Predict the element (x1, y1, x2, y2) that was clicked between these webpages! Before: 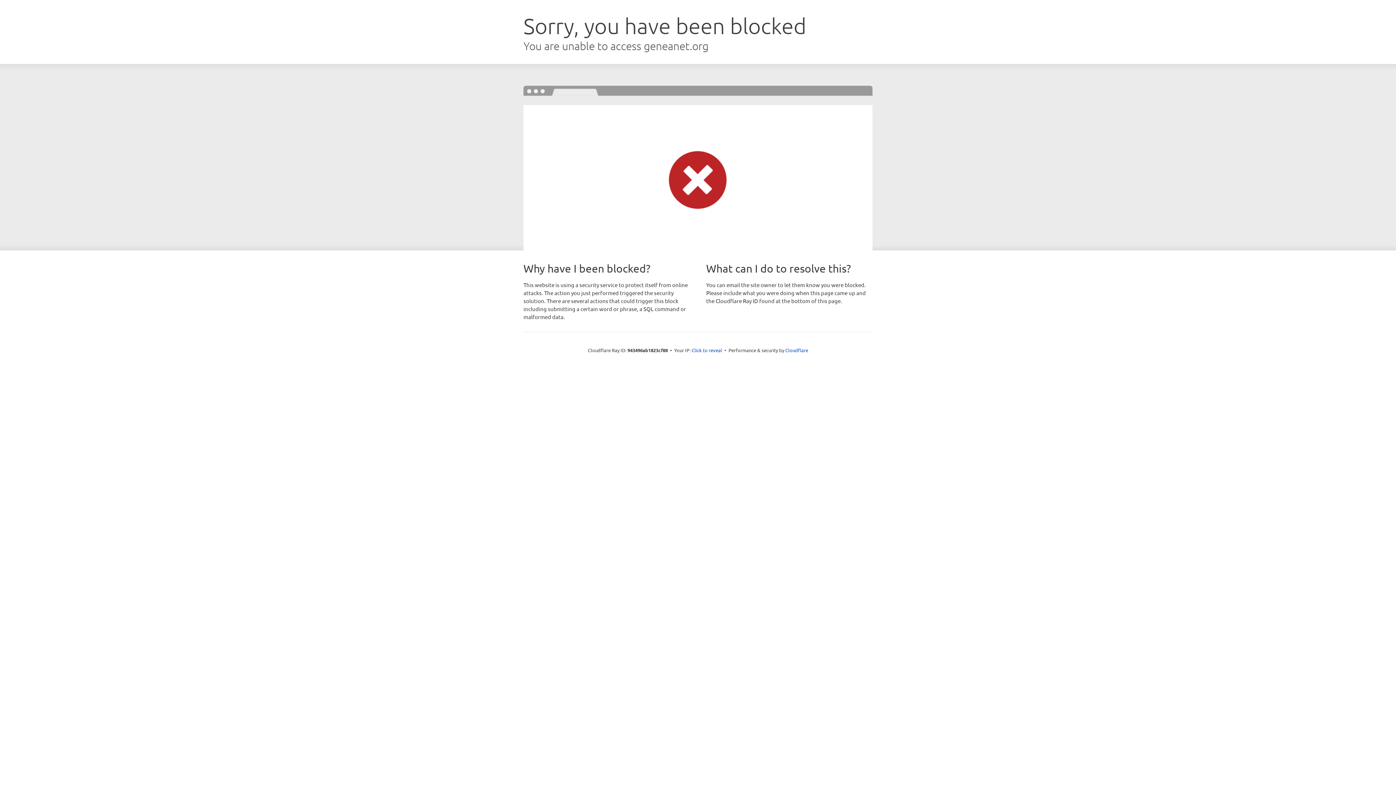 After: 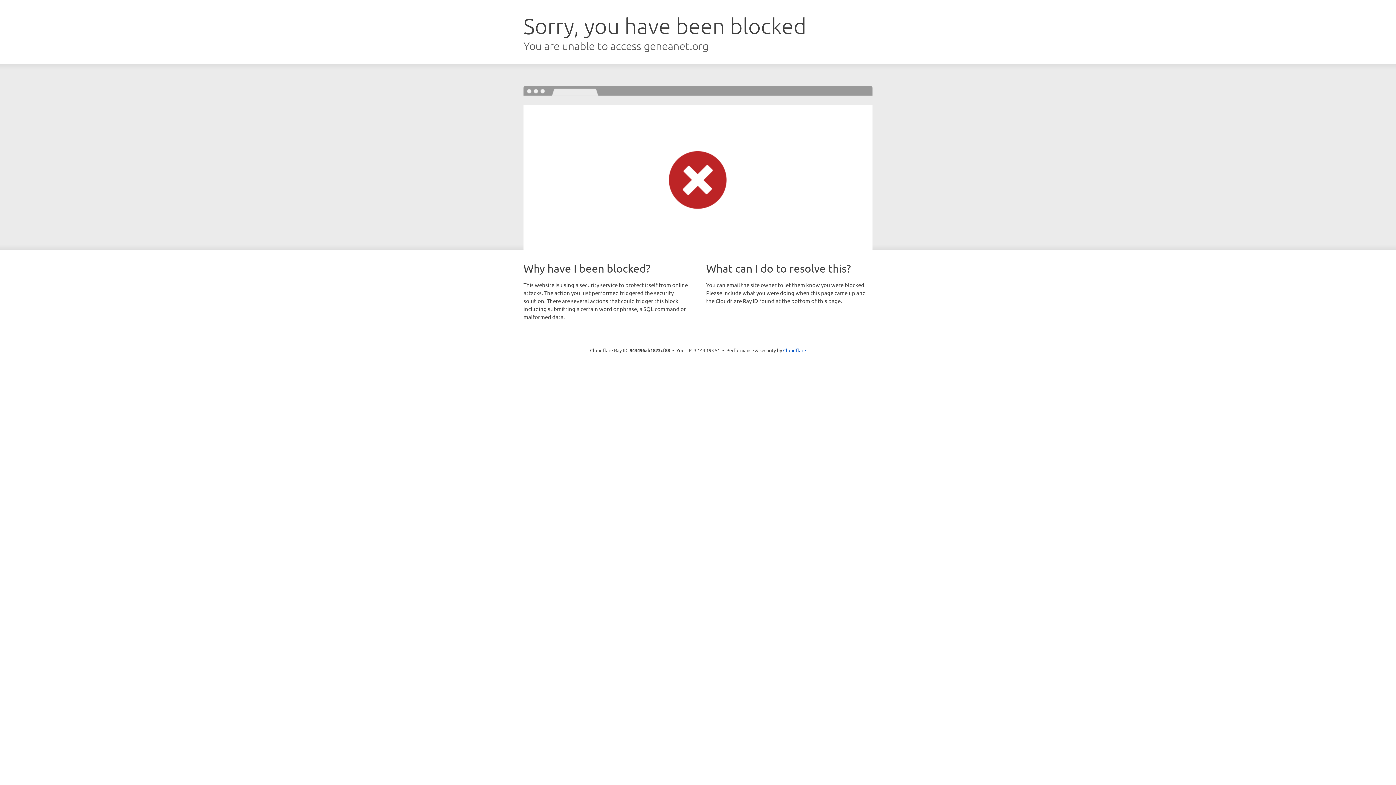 Action: label: Click to reveal bbox: (691, 346, 722, 353)